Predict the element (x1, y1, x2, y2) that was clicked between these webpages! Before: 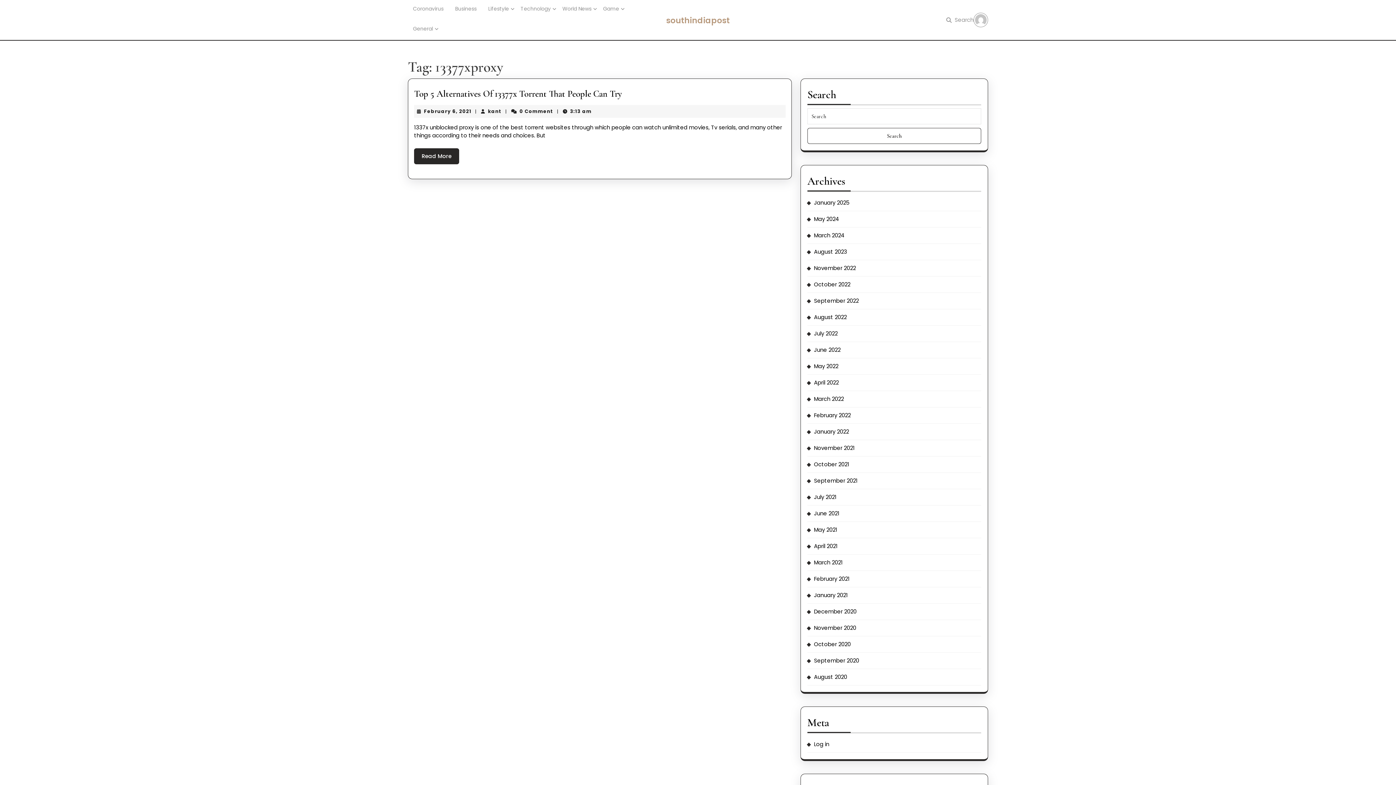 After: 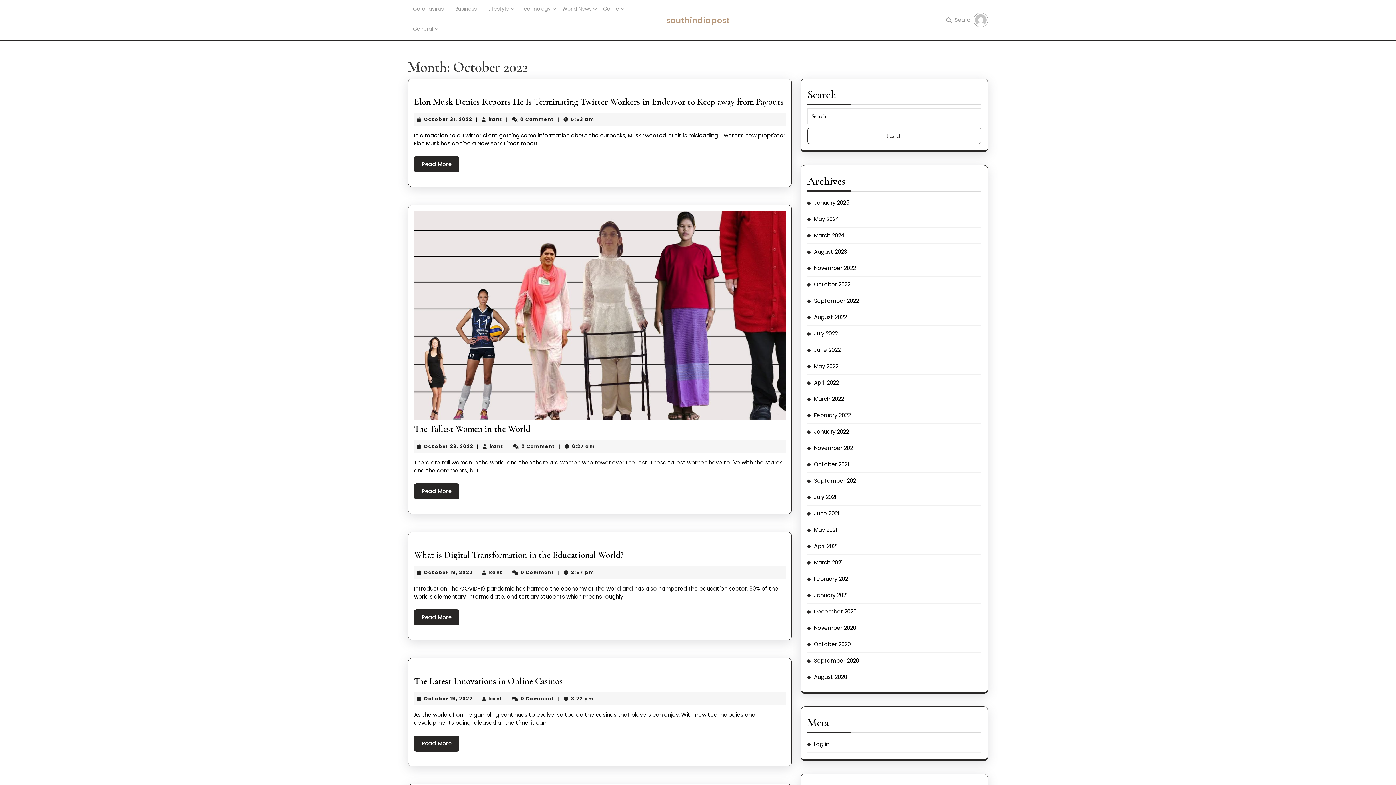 Action: bbox: (814, 280, 850, 288) label: October 2022